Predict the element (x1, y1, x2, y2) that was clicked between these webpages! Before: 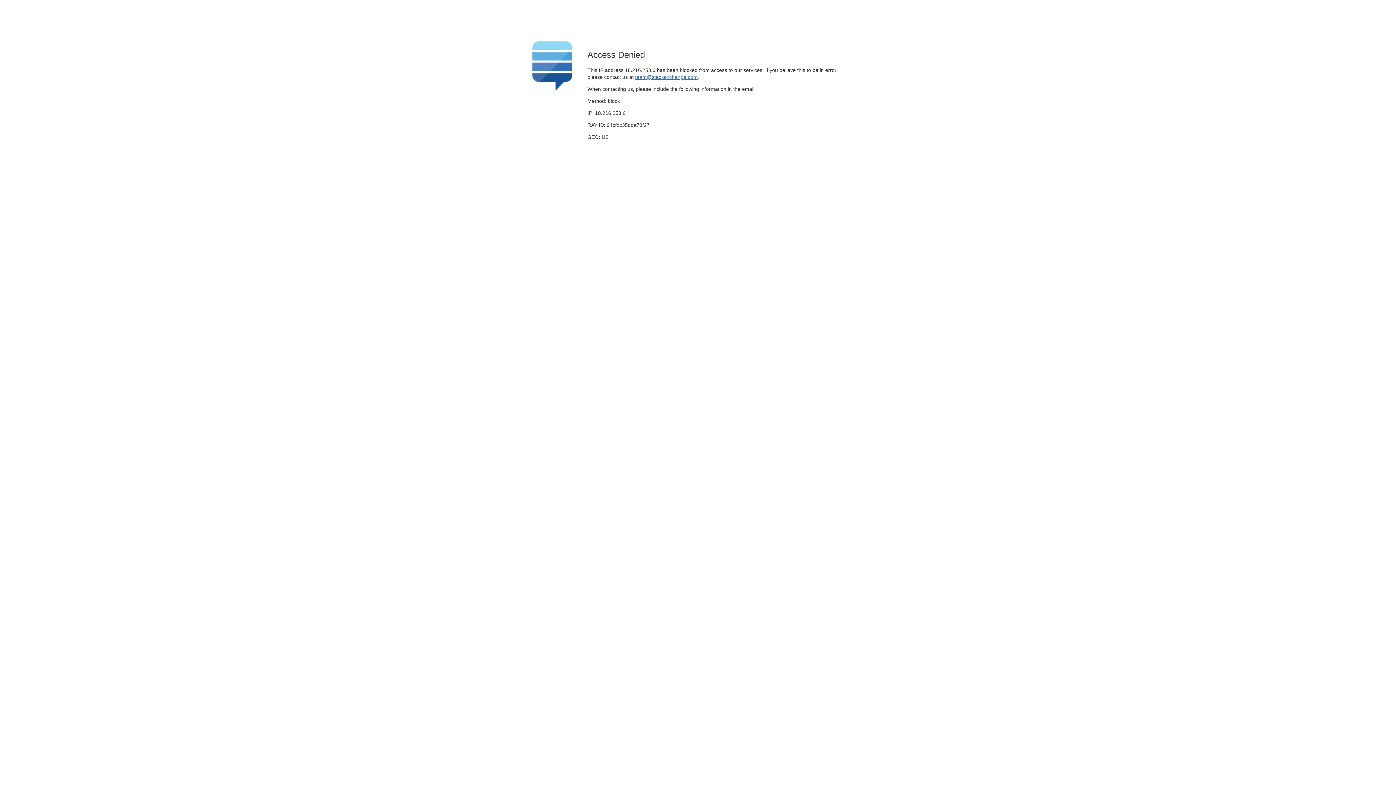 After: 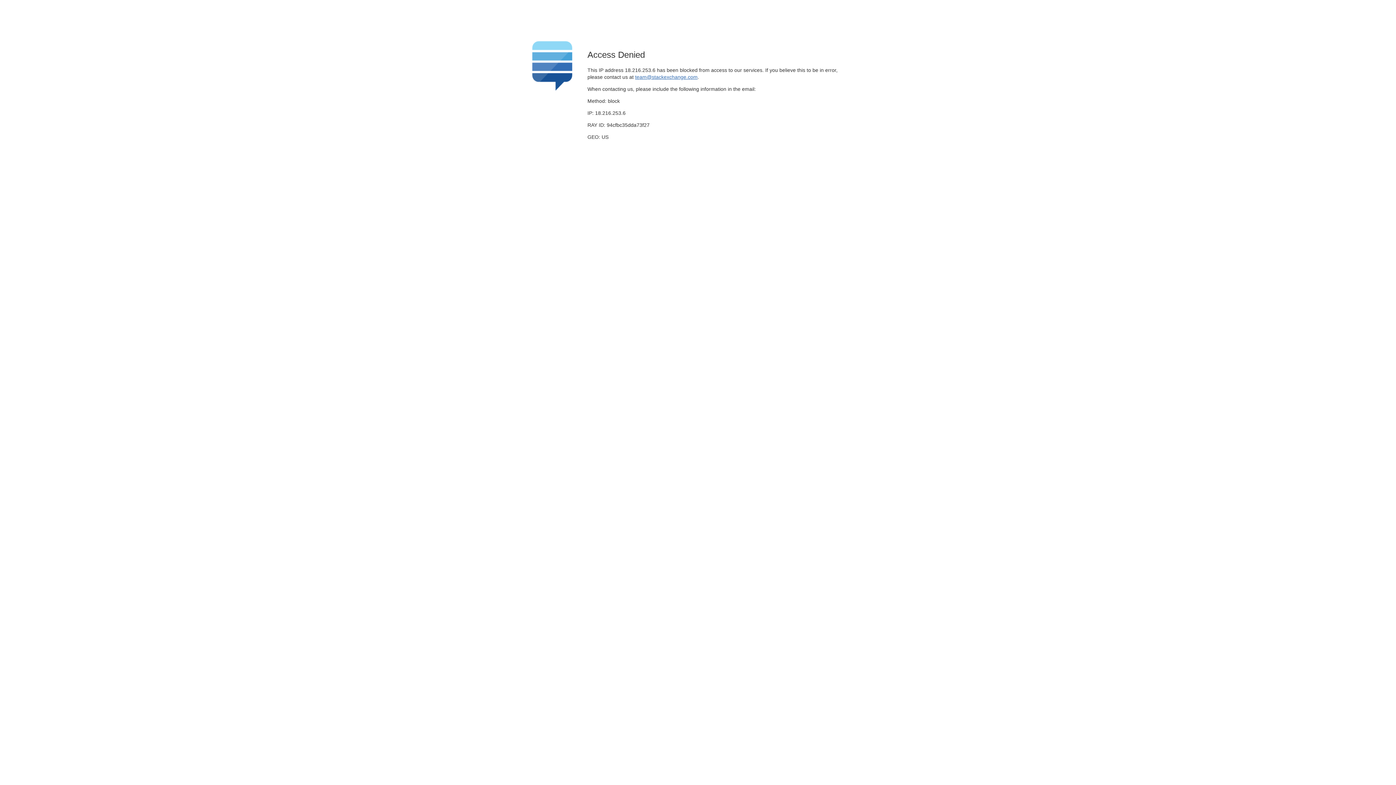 Action: label: team@stackexchange.com bbox: (635, 74, 697, 79)